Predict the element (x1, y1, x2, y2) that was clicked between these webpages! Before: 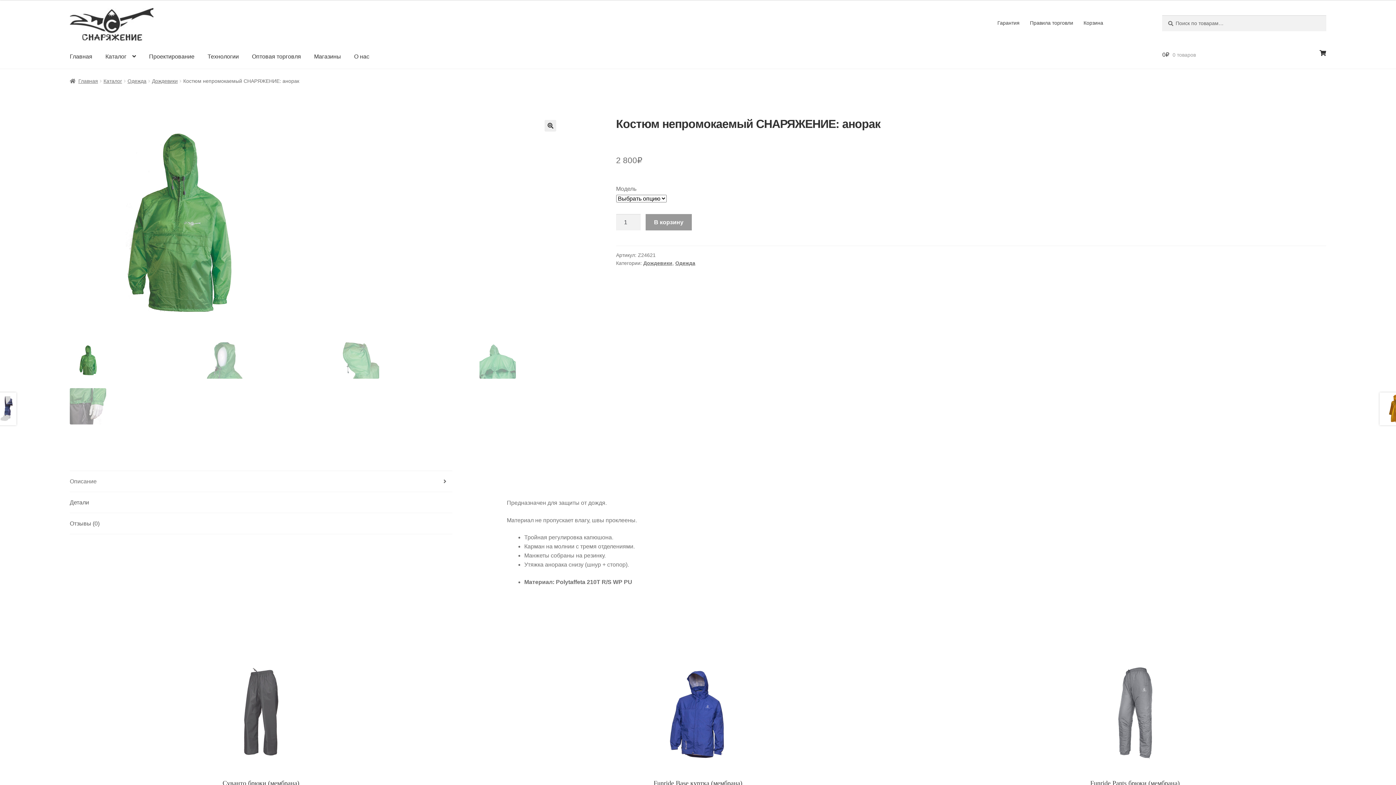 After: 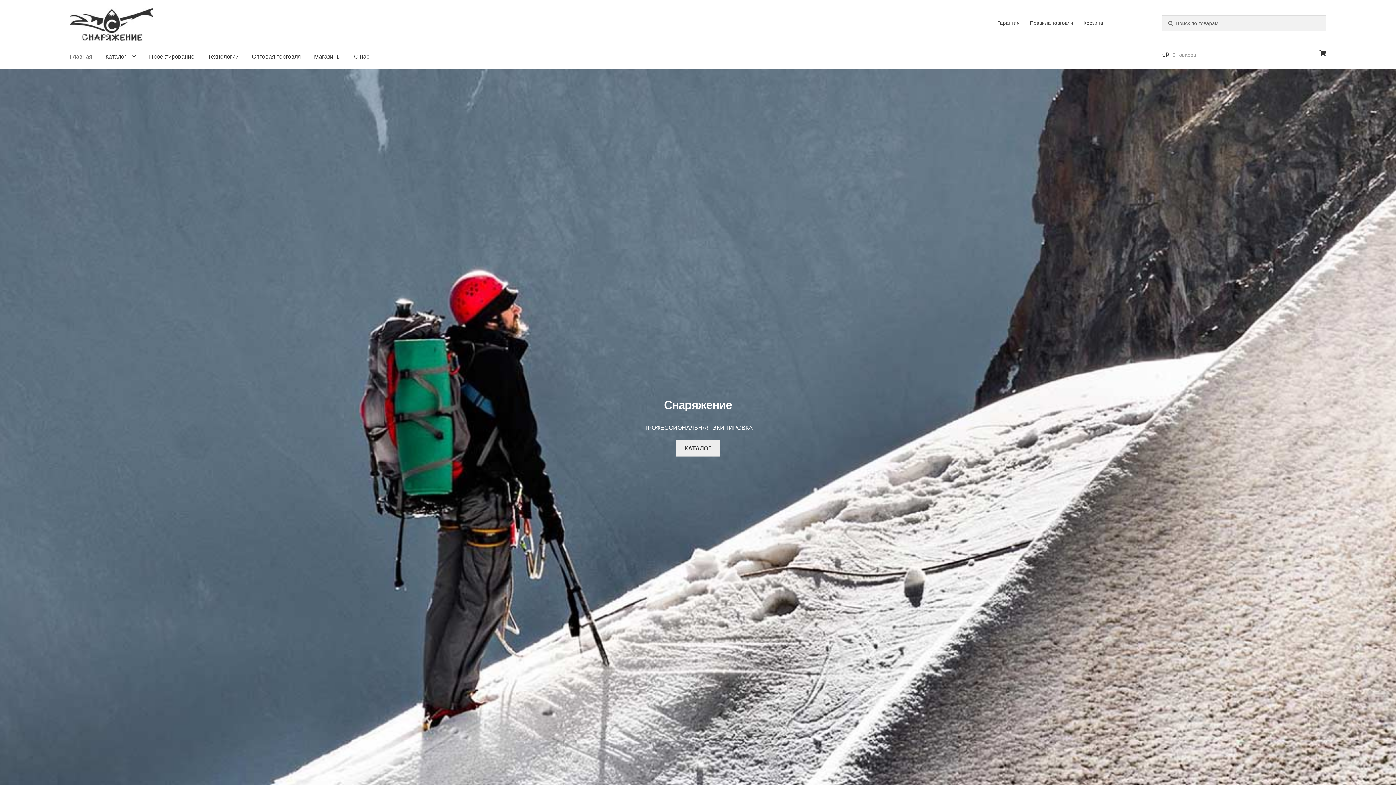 Action: label: Главная bbox: (69, 78, 98, 84)